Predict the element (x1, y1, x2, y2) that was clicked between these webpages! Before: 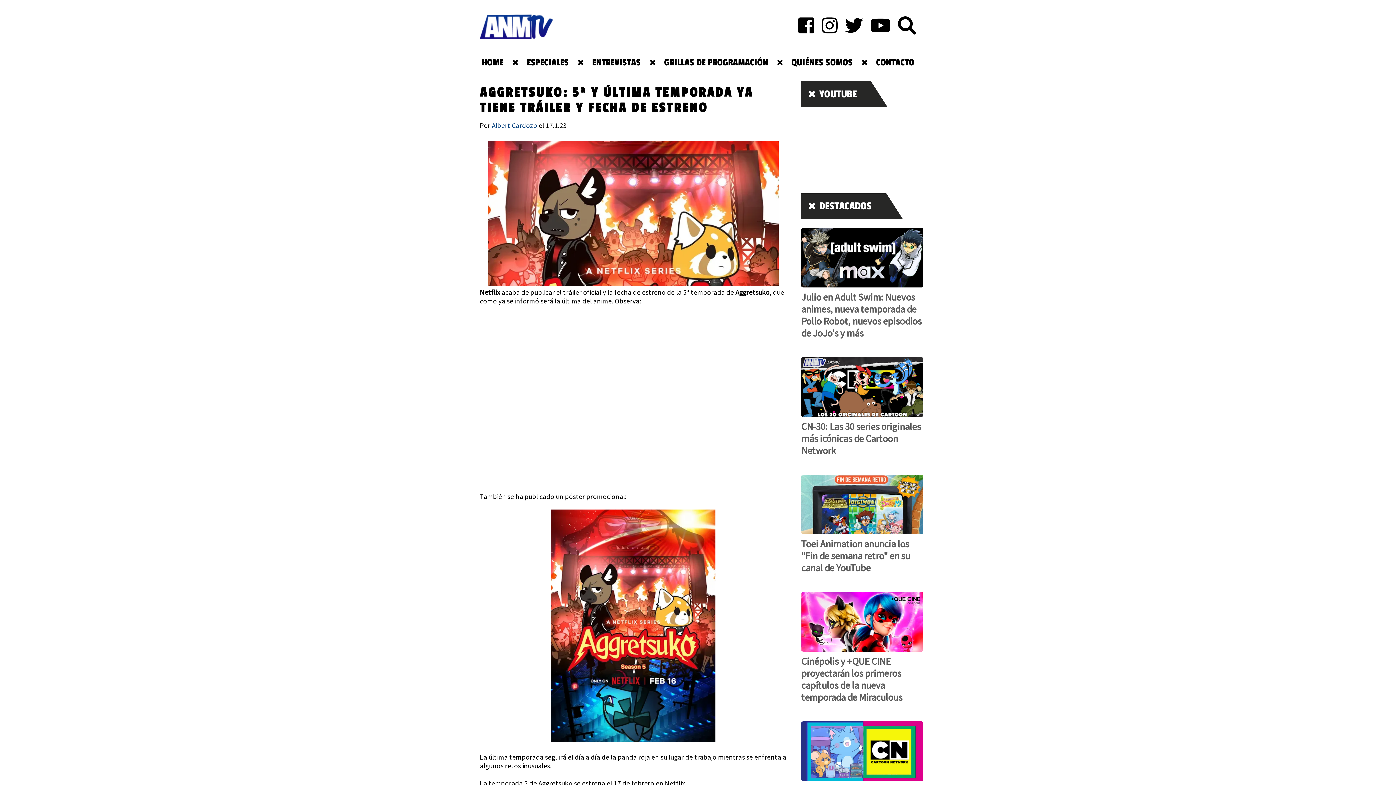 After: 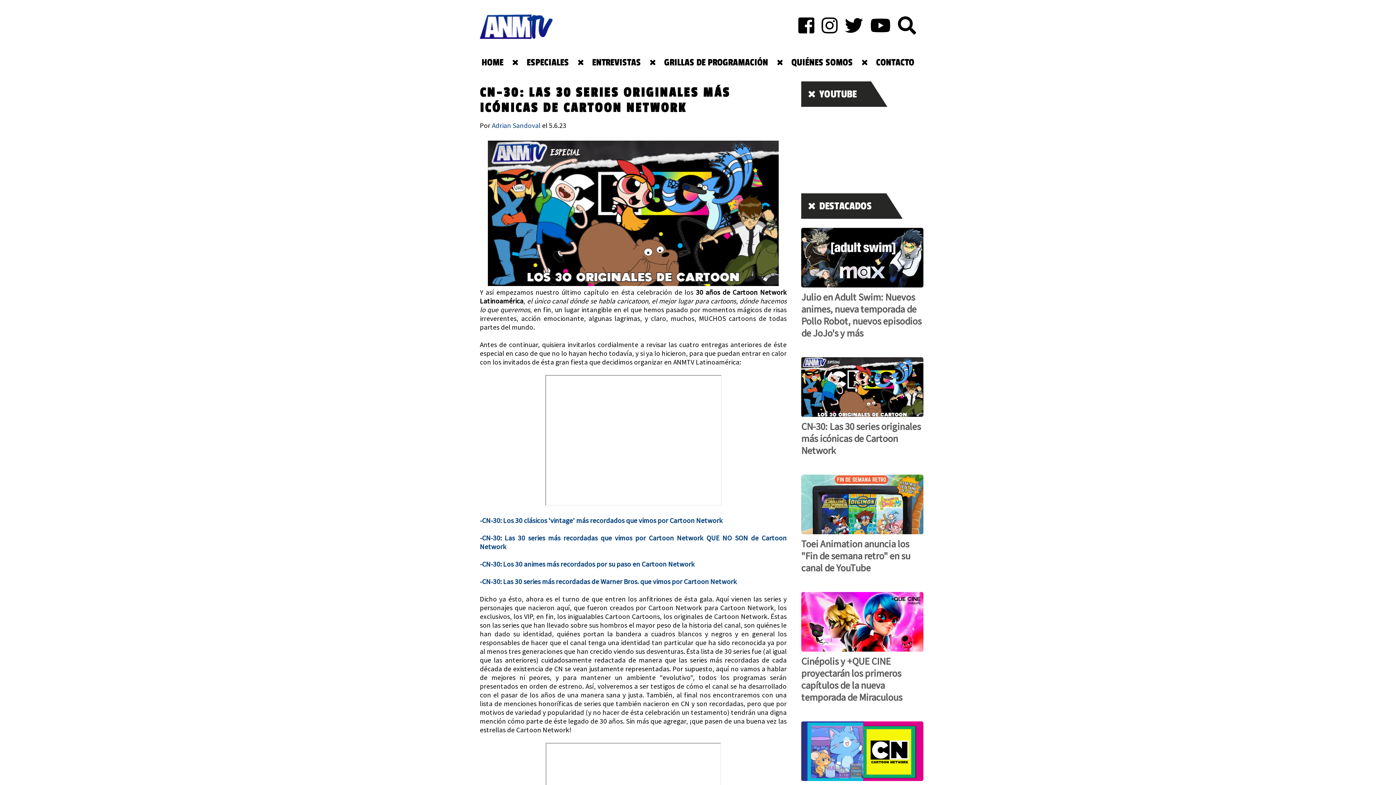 Action: bbox: (801, 357, 923, 456) label: CN-30: Las 30 series originales más icónicas de Cartoon Network